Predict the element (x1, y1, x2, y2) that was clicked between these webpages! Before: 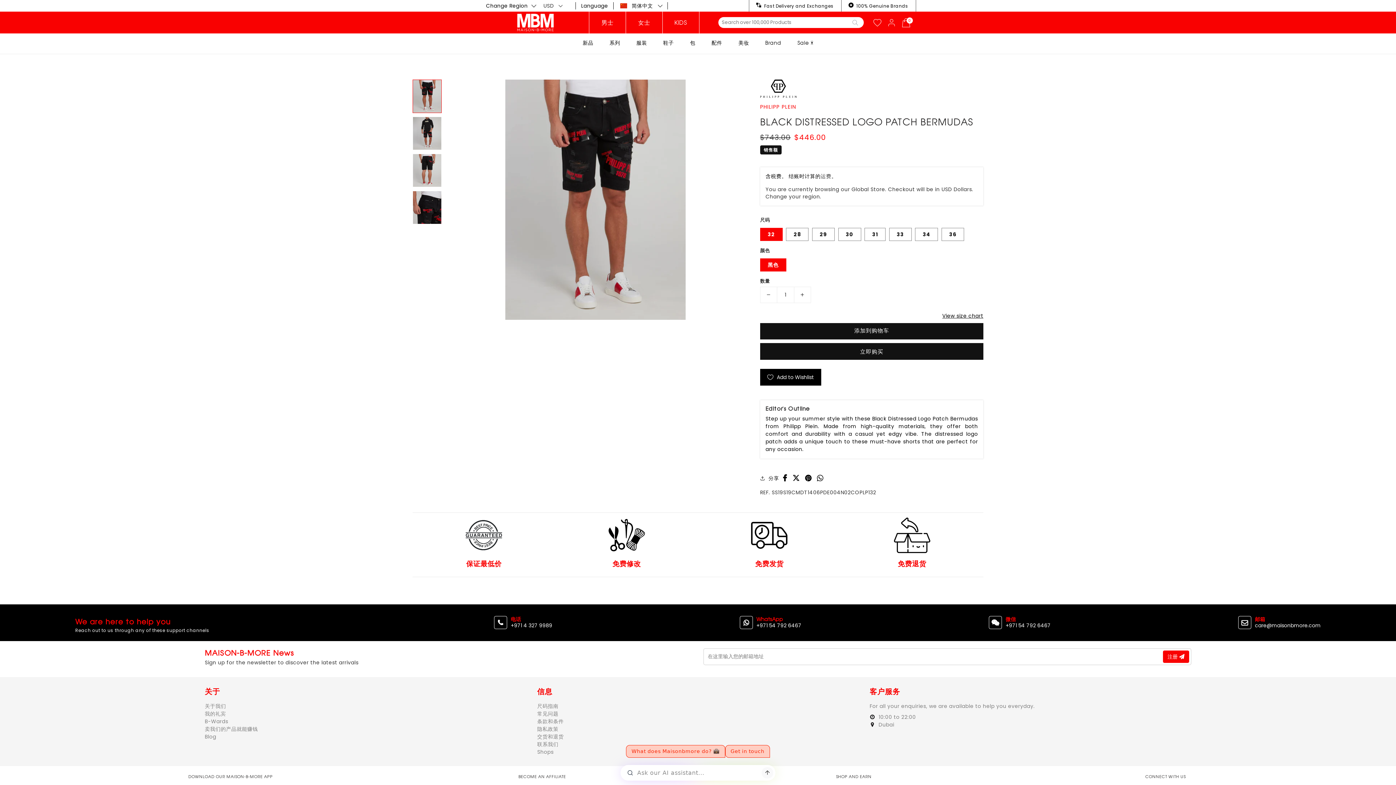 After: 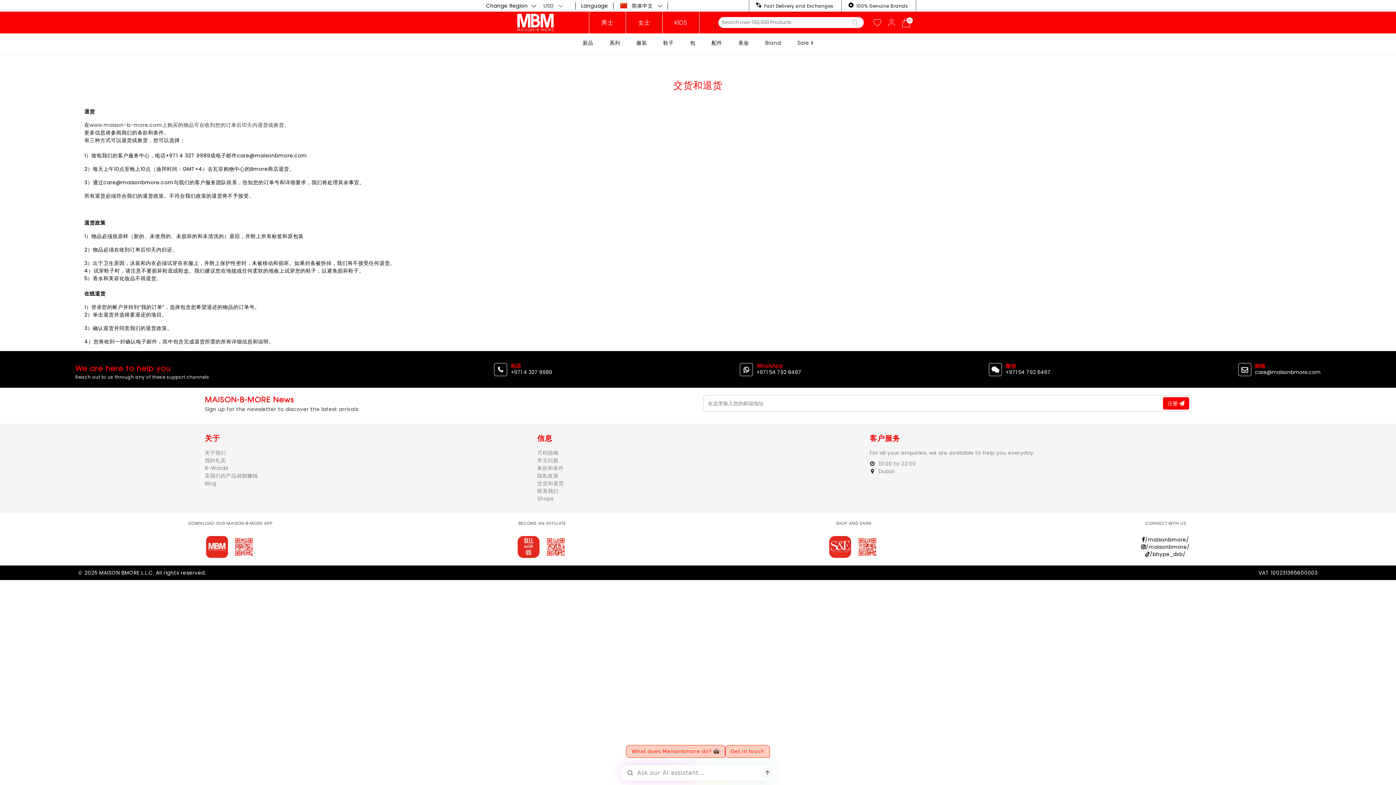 Action: bbox: (703, 559, 835, 568) label: 免费发货